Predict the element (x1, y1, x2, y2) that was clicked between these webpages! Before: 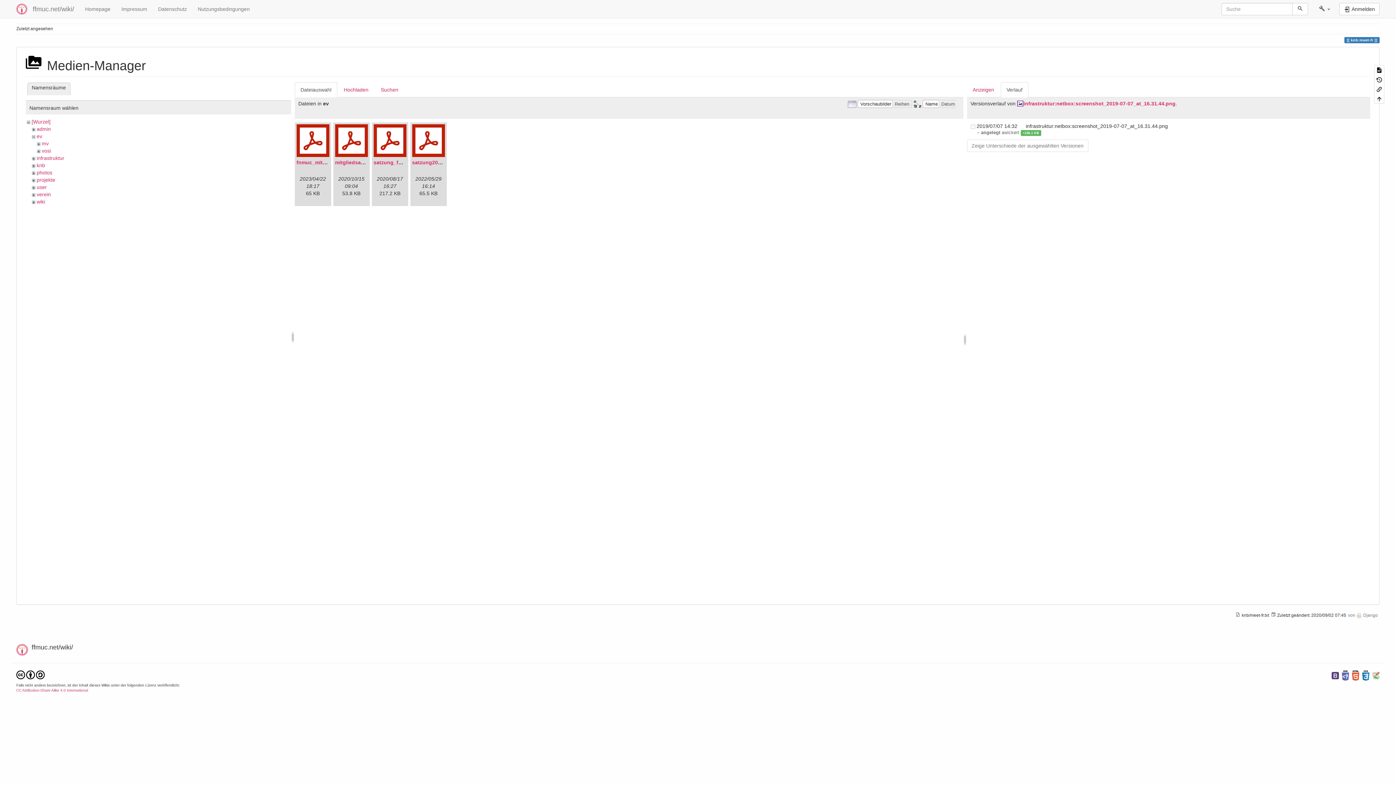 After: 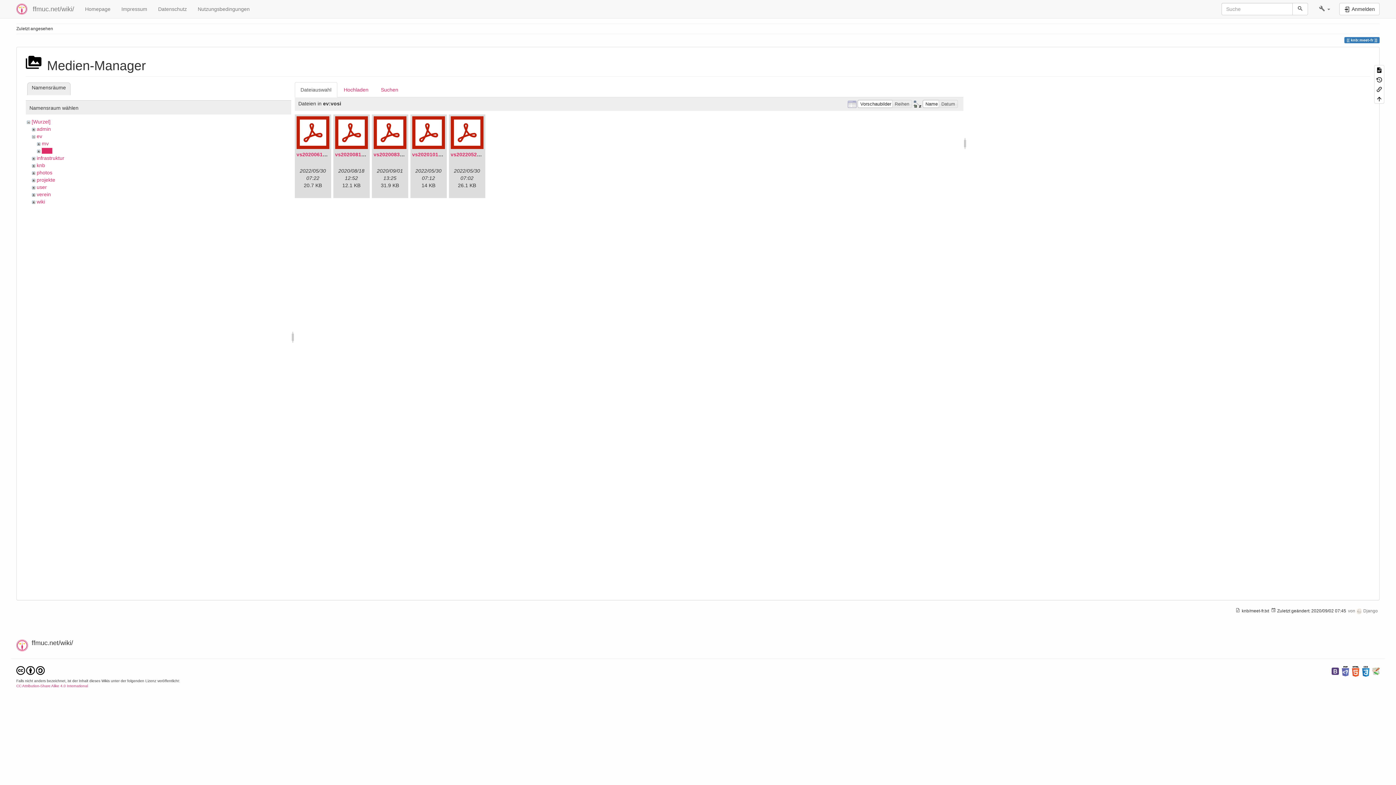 Action: bbox: (41, 148, 50, 153) label: vosi